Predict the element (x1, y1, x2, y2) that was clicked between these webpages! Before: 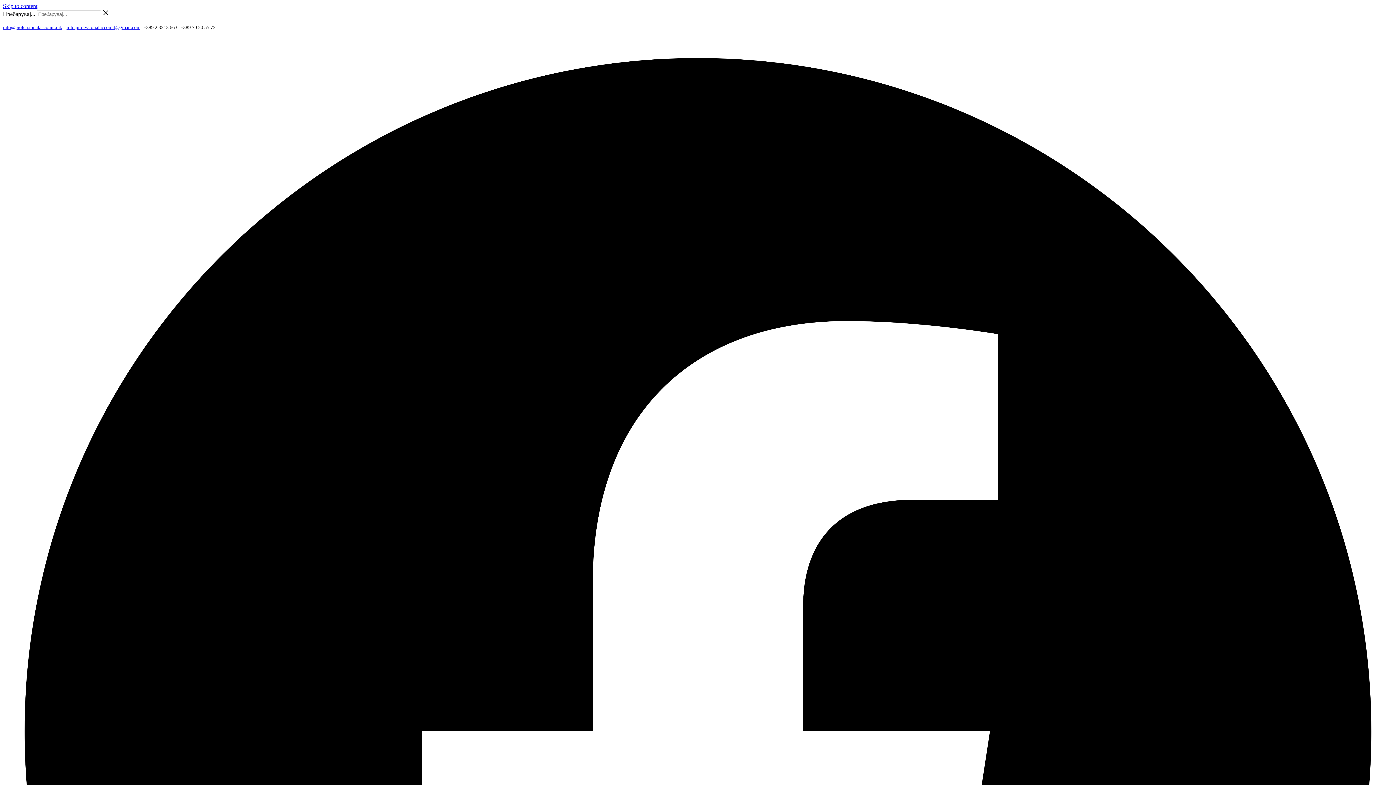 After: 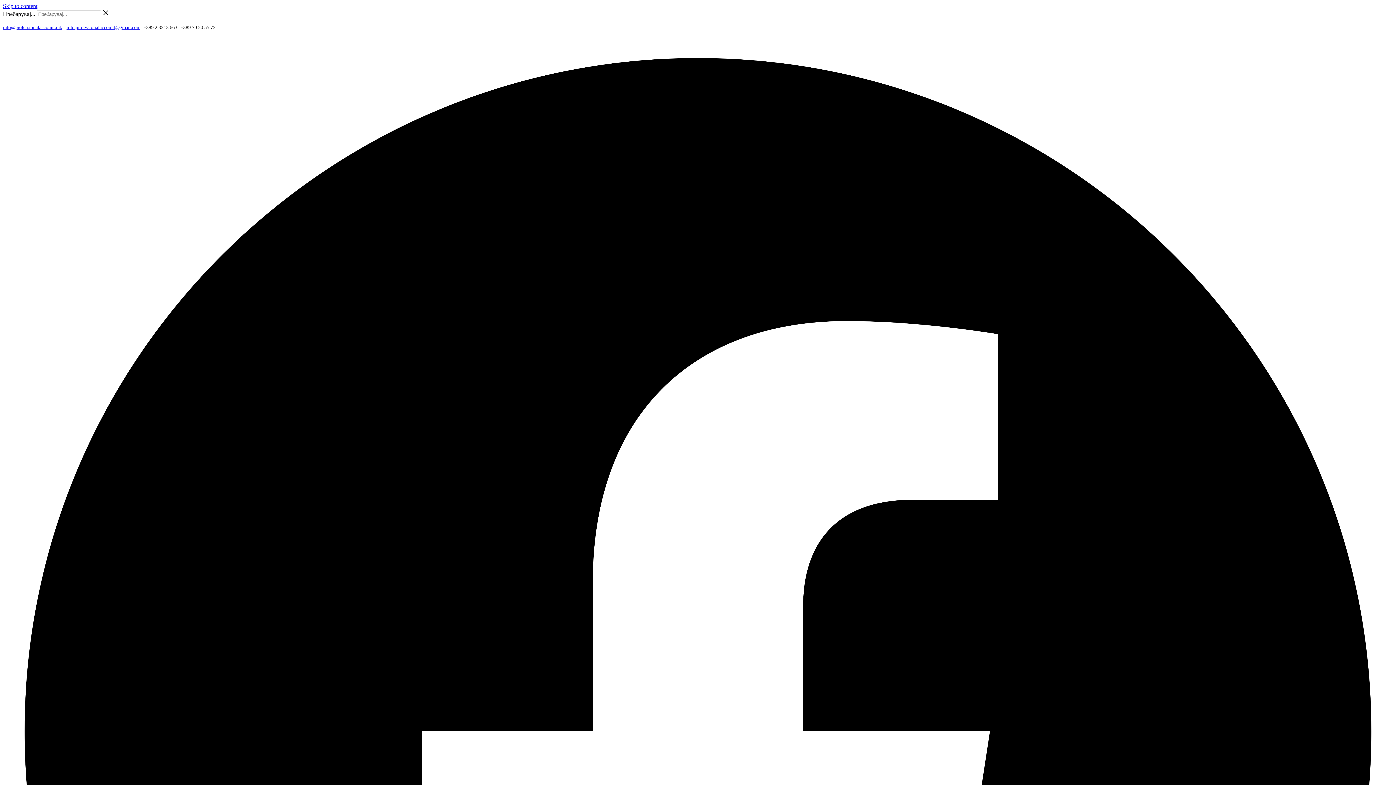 Action: label: info@professionalaccount.mk bbox: (2, 24, 62, 30)